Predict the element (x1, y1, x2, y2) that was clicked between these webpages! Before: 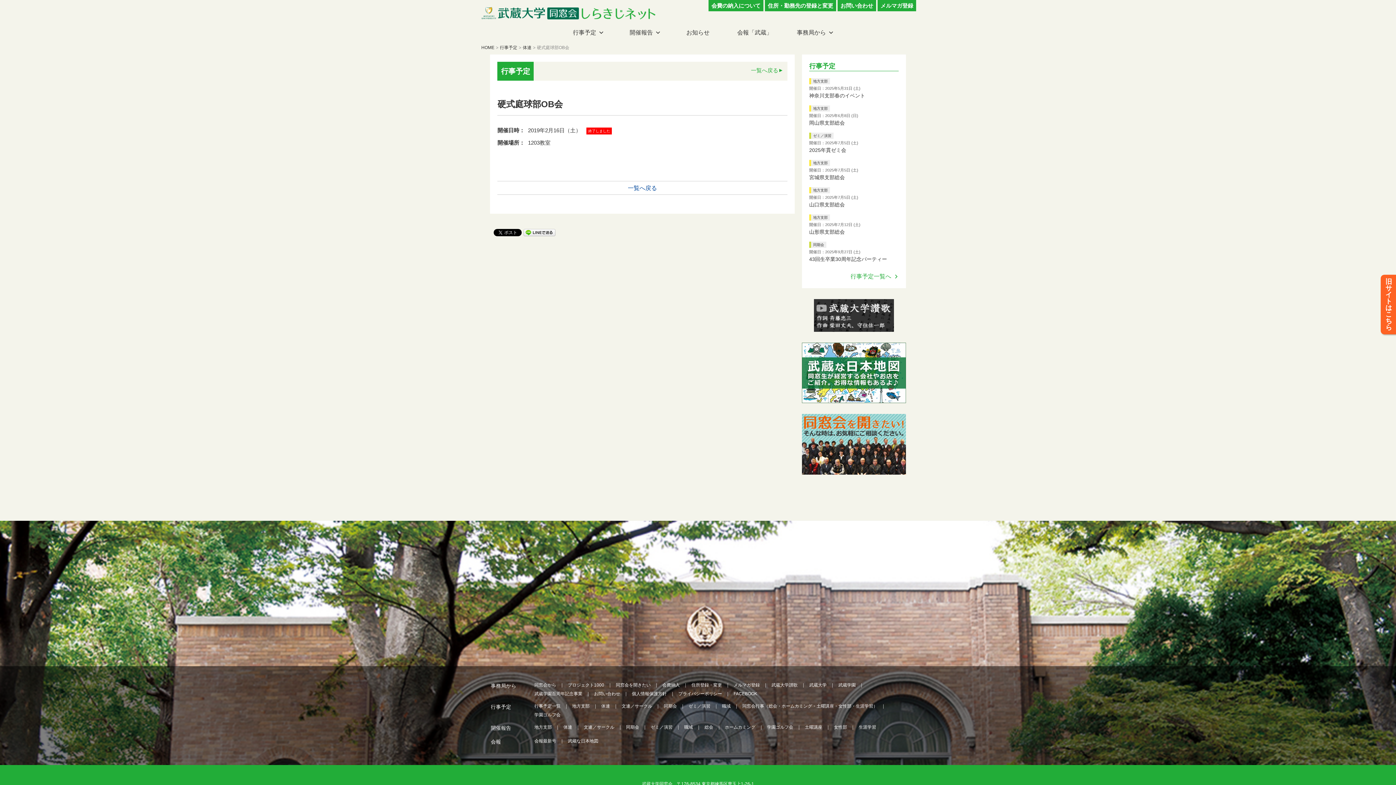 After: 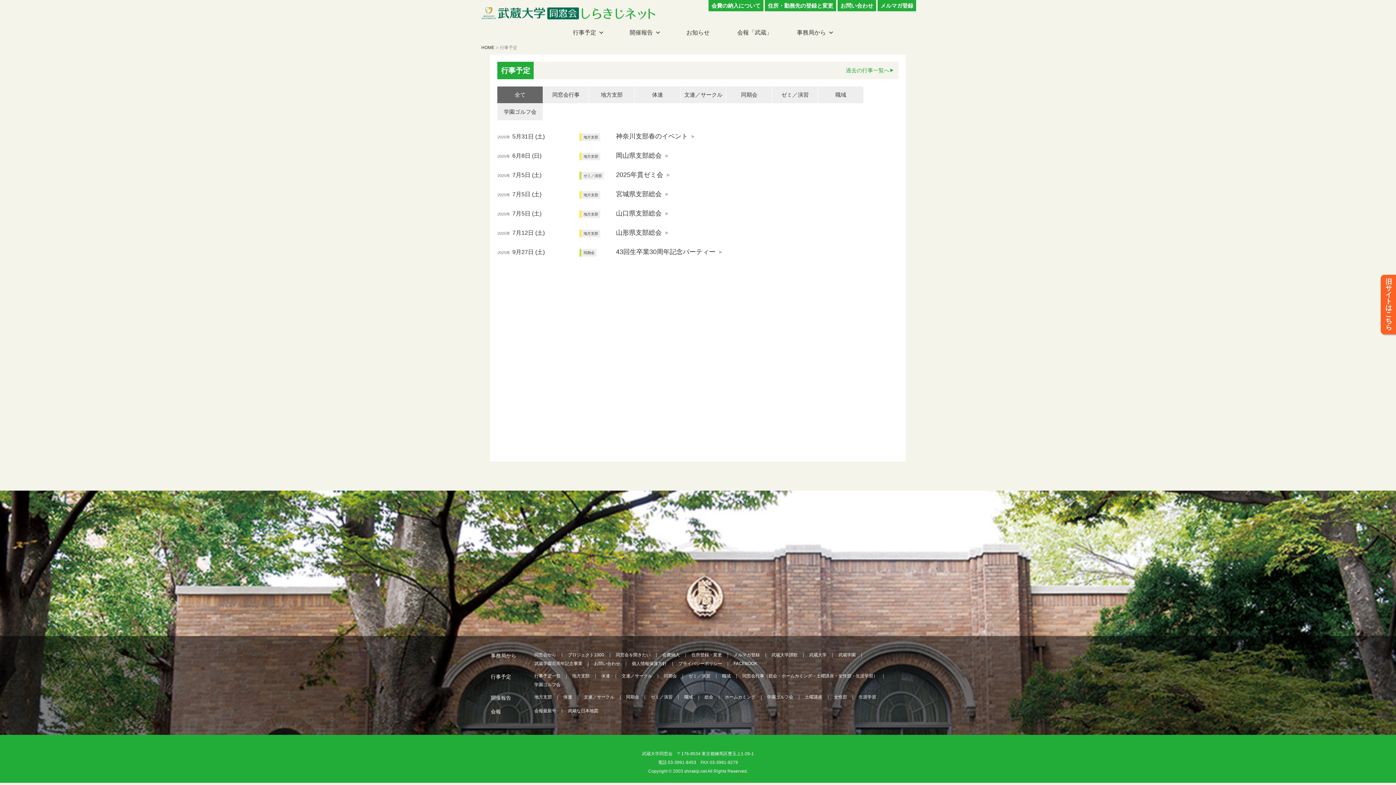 Action: label: 地方支部 bbox: (809, 214, 830, 220)